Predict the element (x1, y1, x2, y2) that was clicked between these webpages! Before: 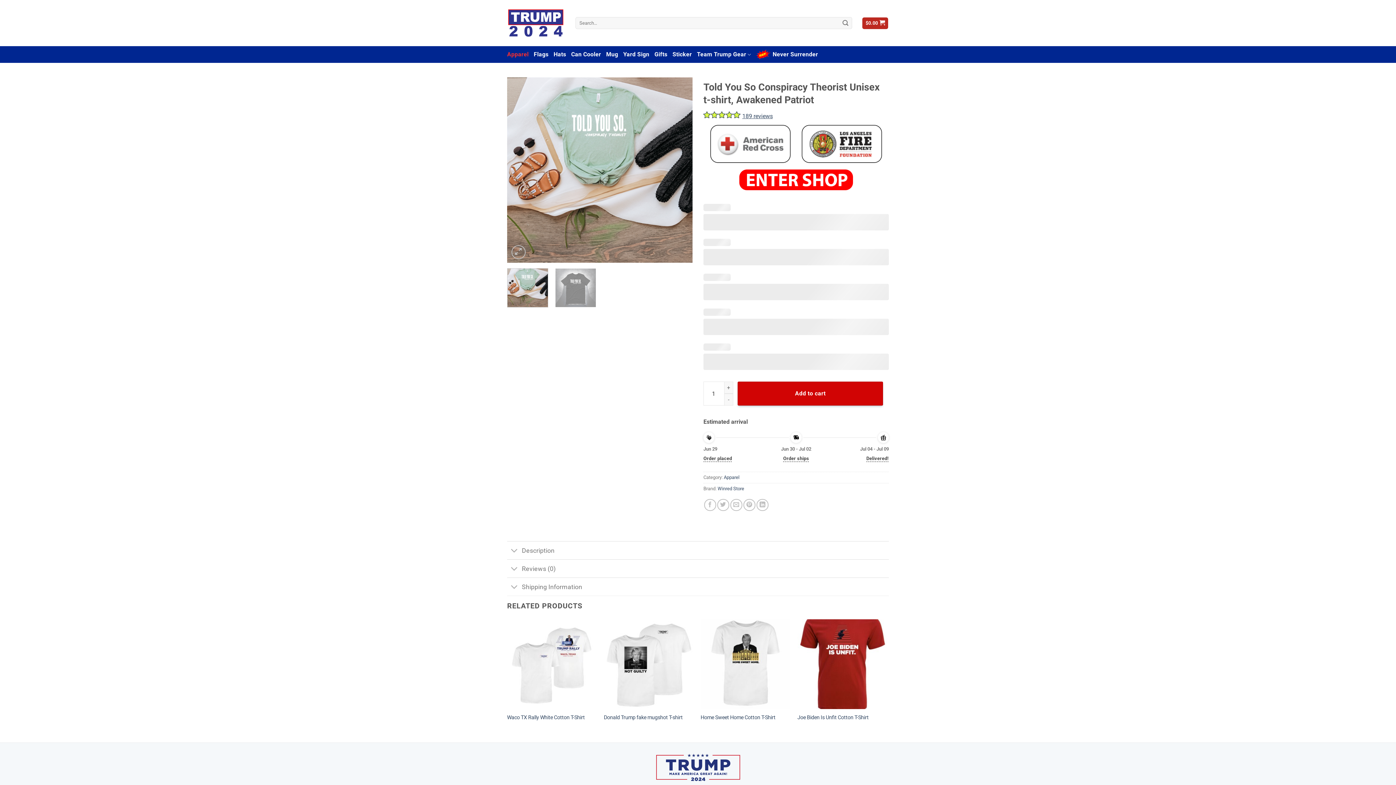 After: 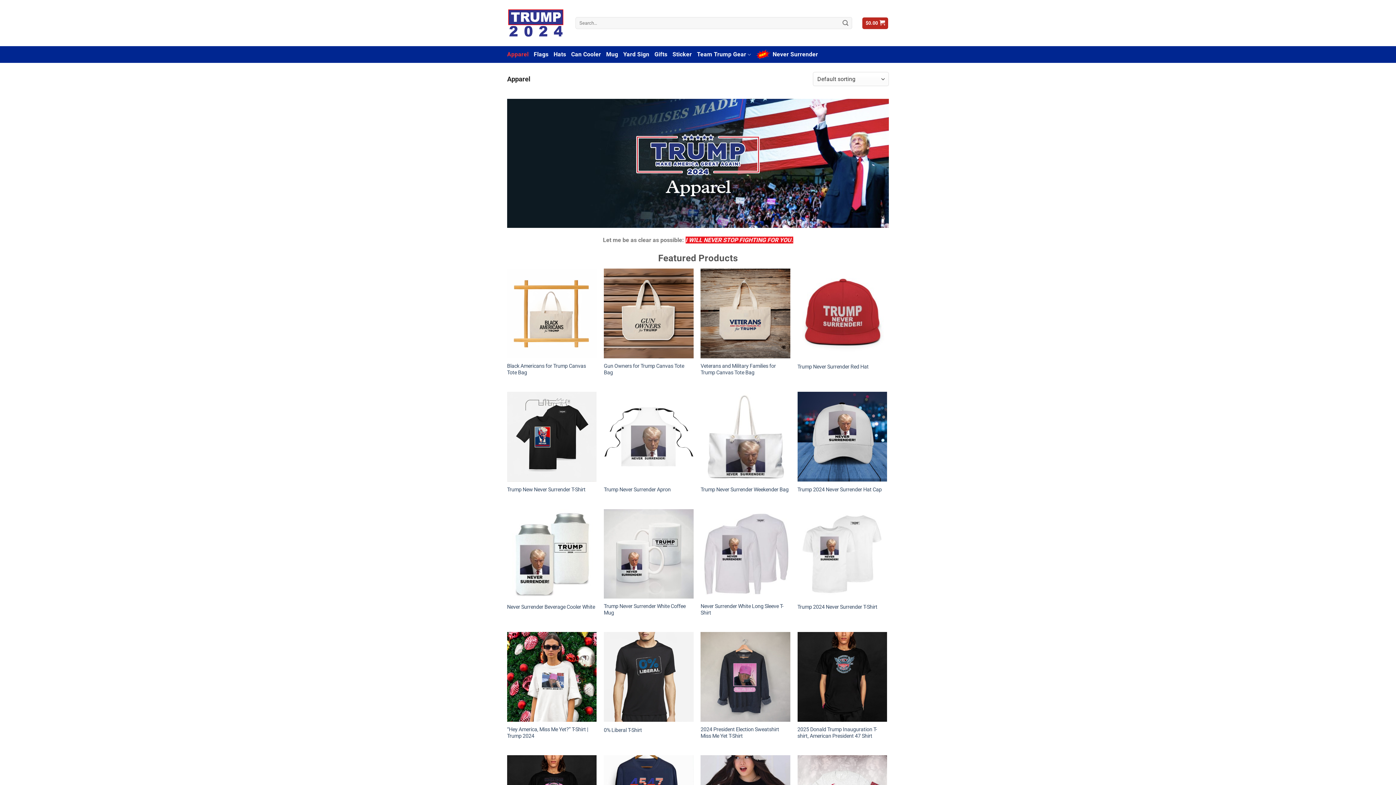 Action: bbox: (724, 474, 739, 480) label: Apparel